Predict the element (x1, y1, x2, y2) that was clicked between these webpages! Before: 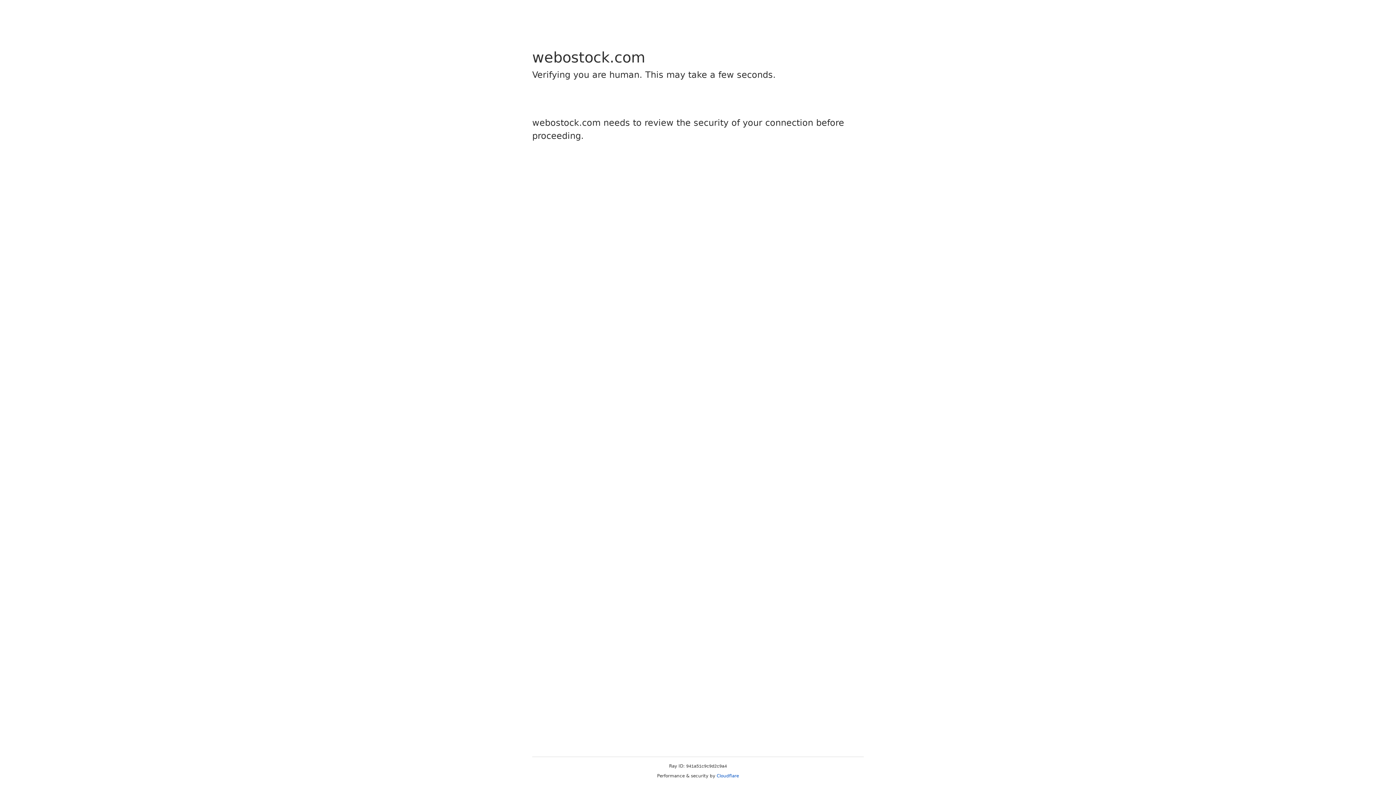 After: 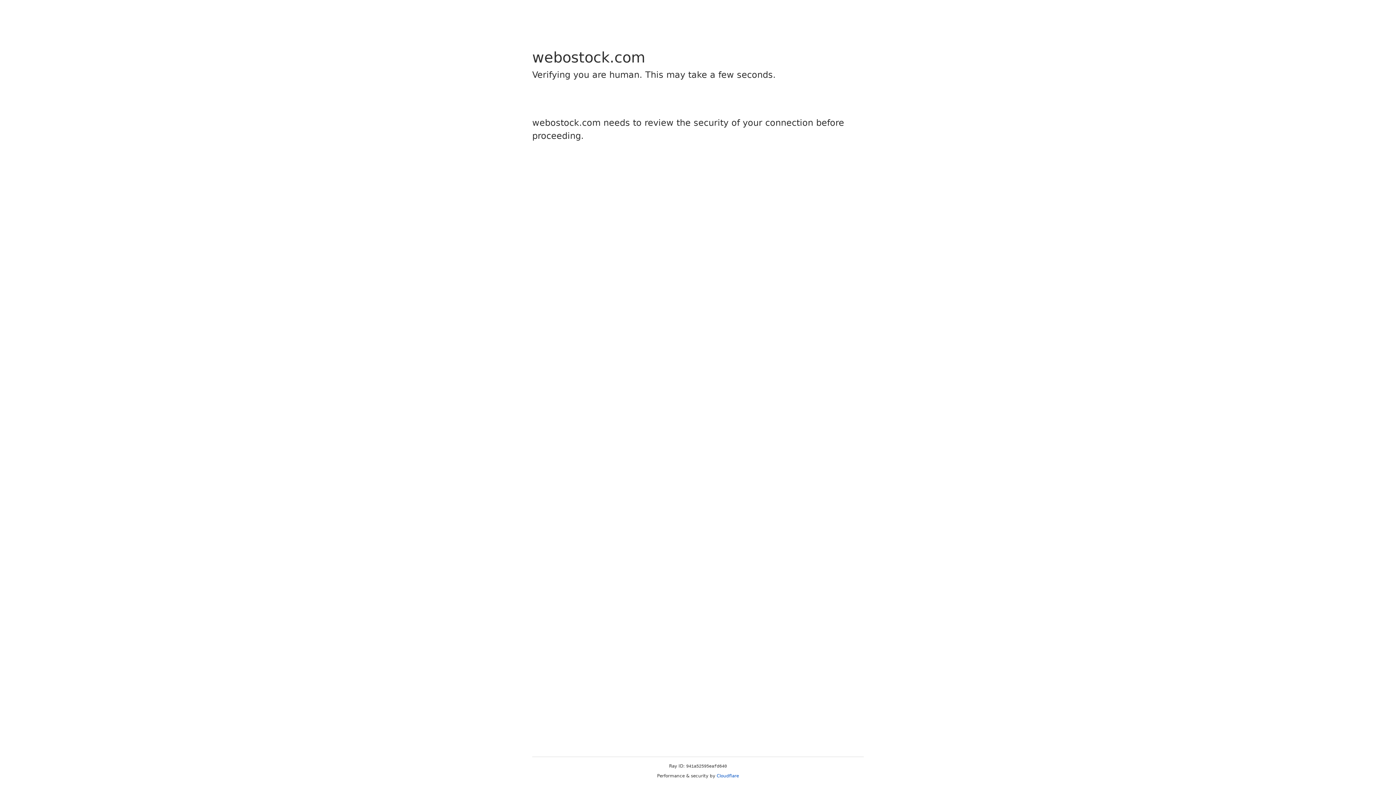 Action: bbox: (716, 773, 739, 778) label: Cloudflare